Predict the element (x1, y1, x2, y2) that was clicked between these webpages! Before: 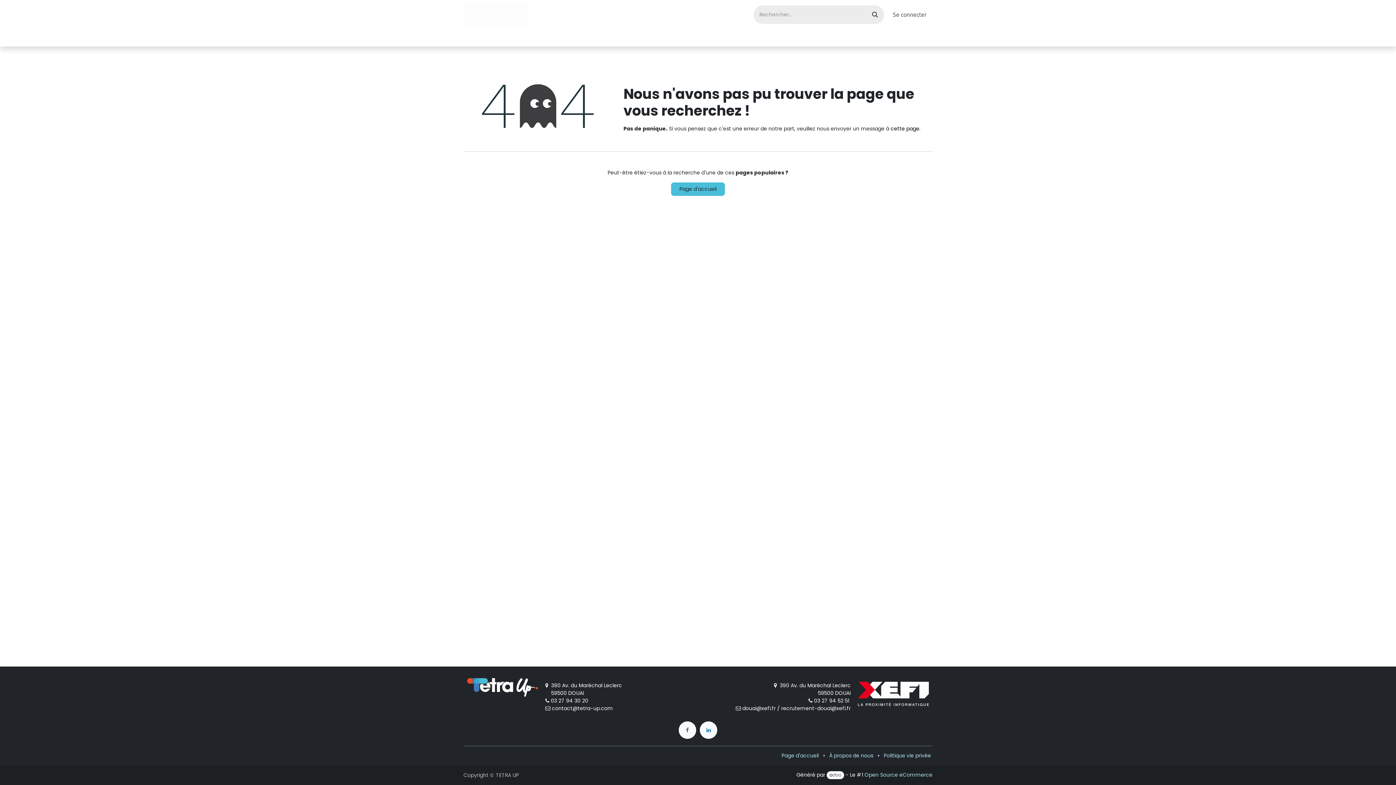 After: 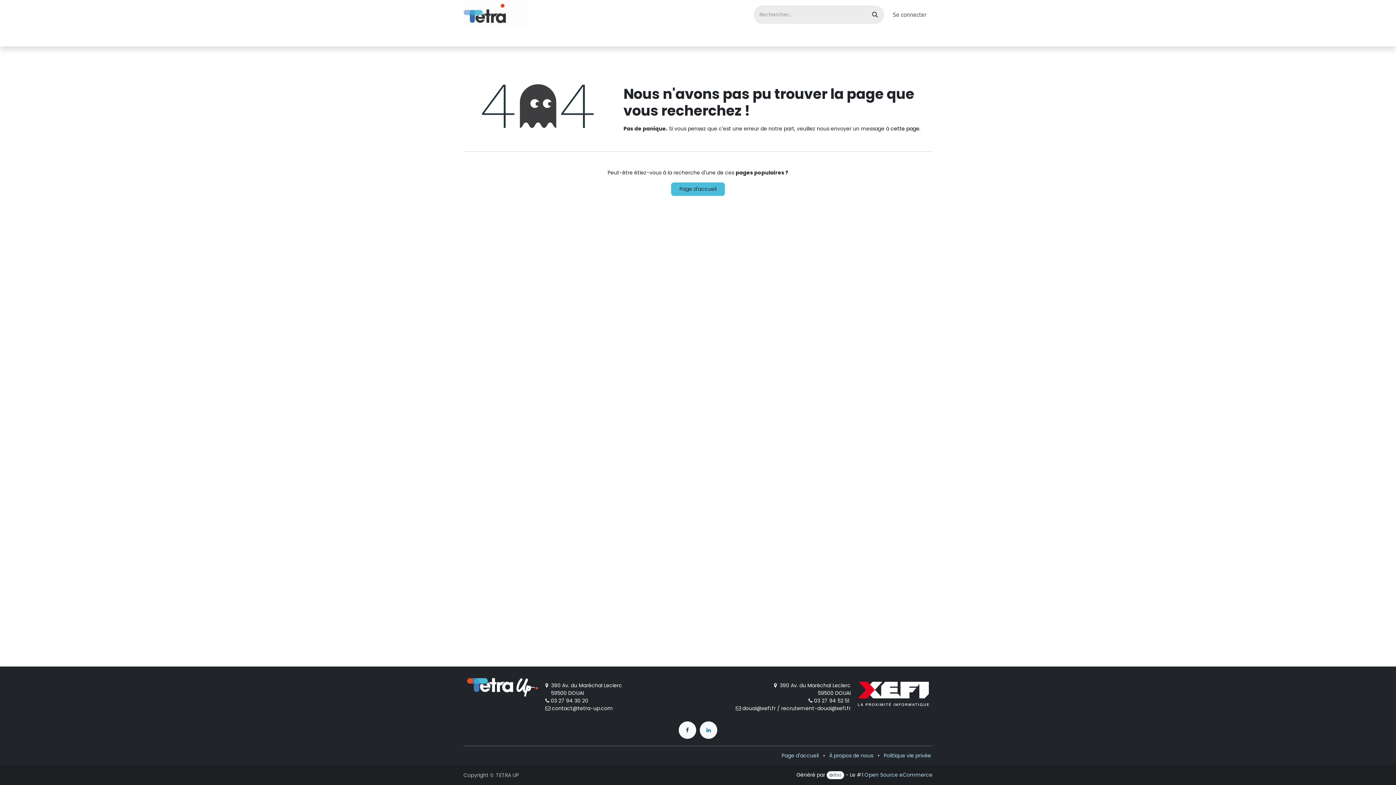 Action: bbox: (678, 721, 696, 739)